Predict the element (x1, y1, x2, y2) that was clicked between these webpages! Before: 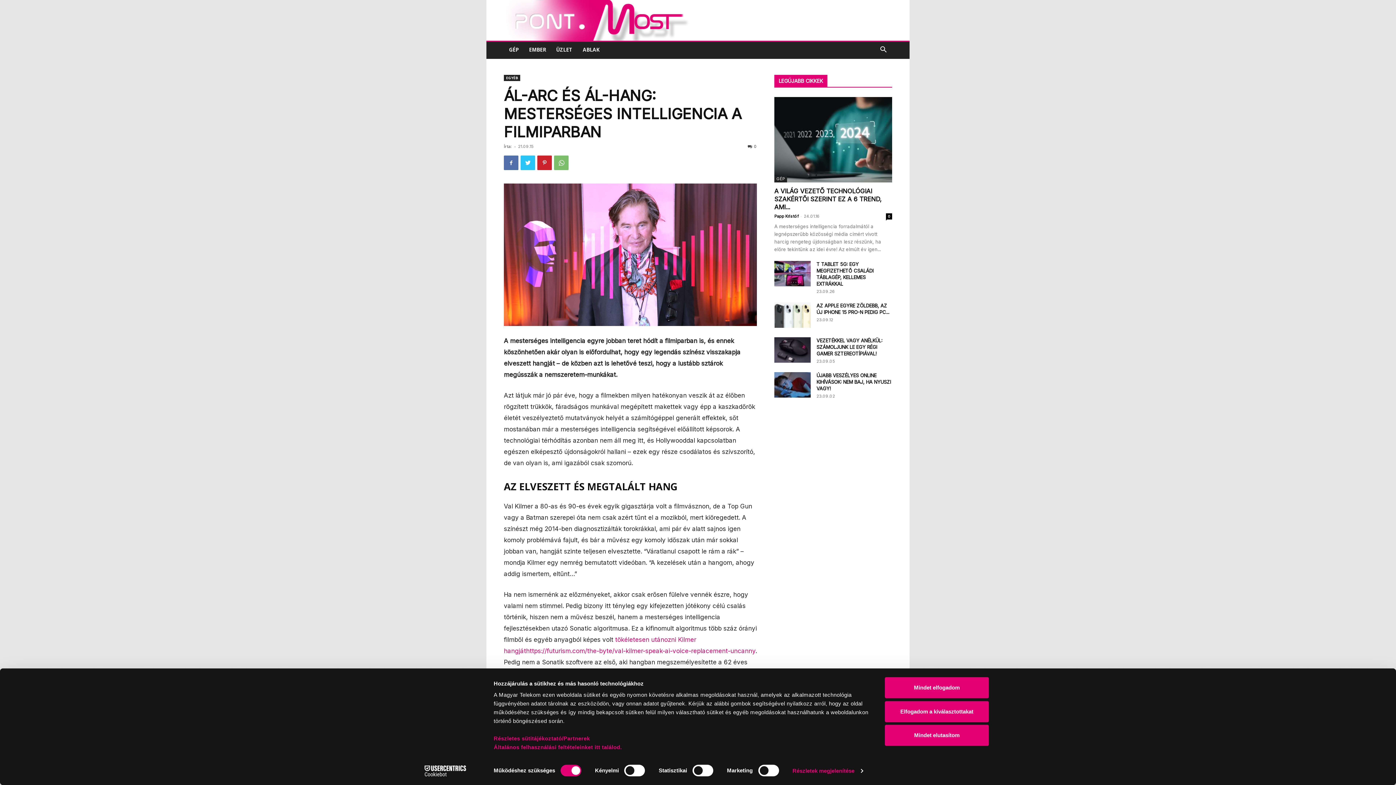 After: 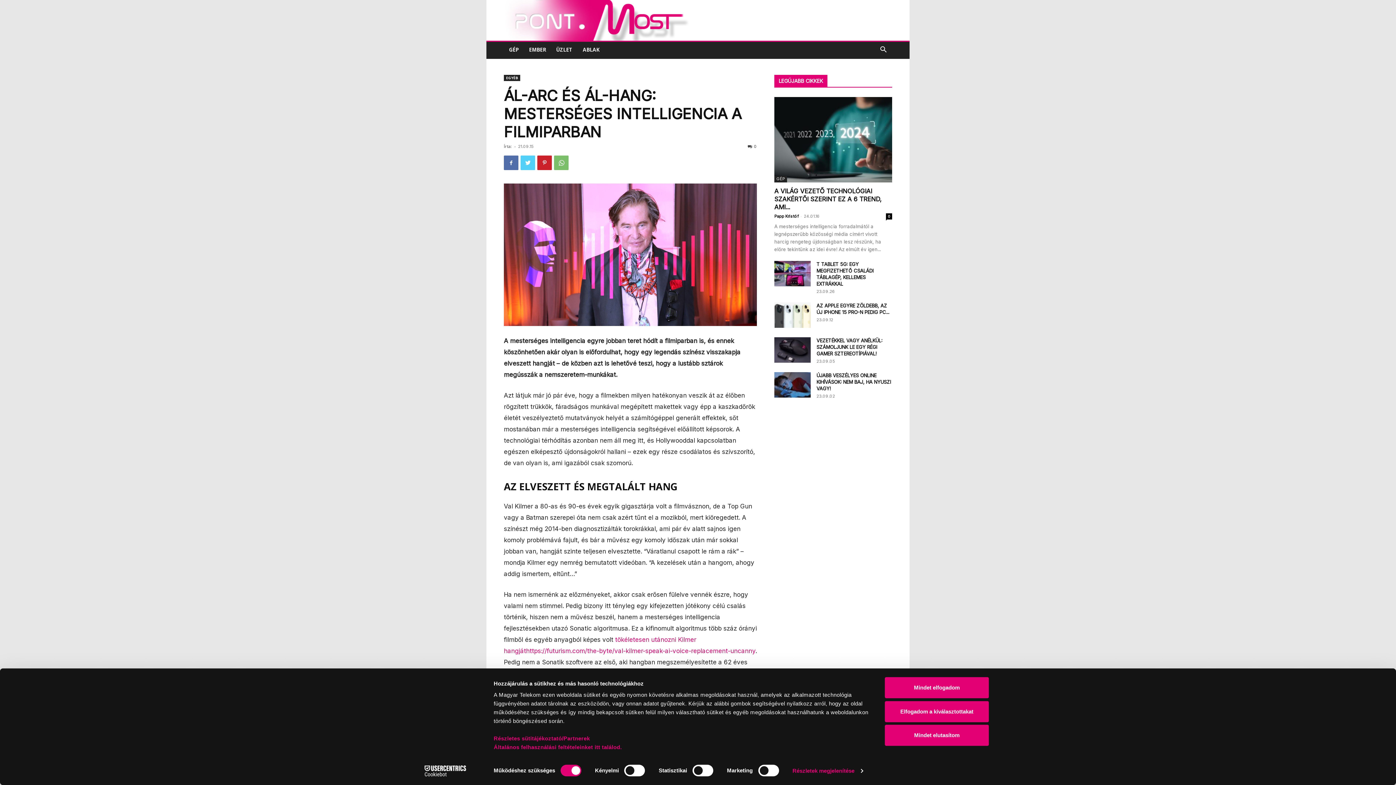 Action: bbox: (520, 155, 535, 170)